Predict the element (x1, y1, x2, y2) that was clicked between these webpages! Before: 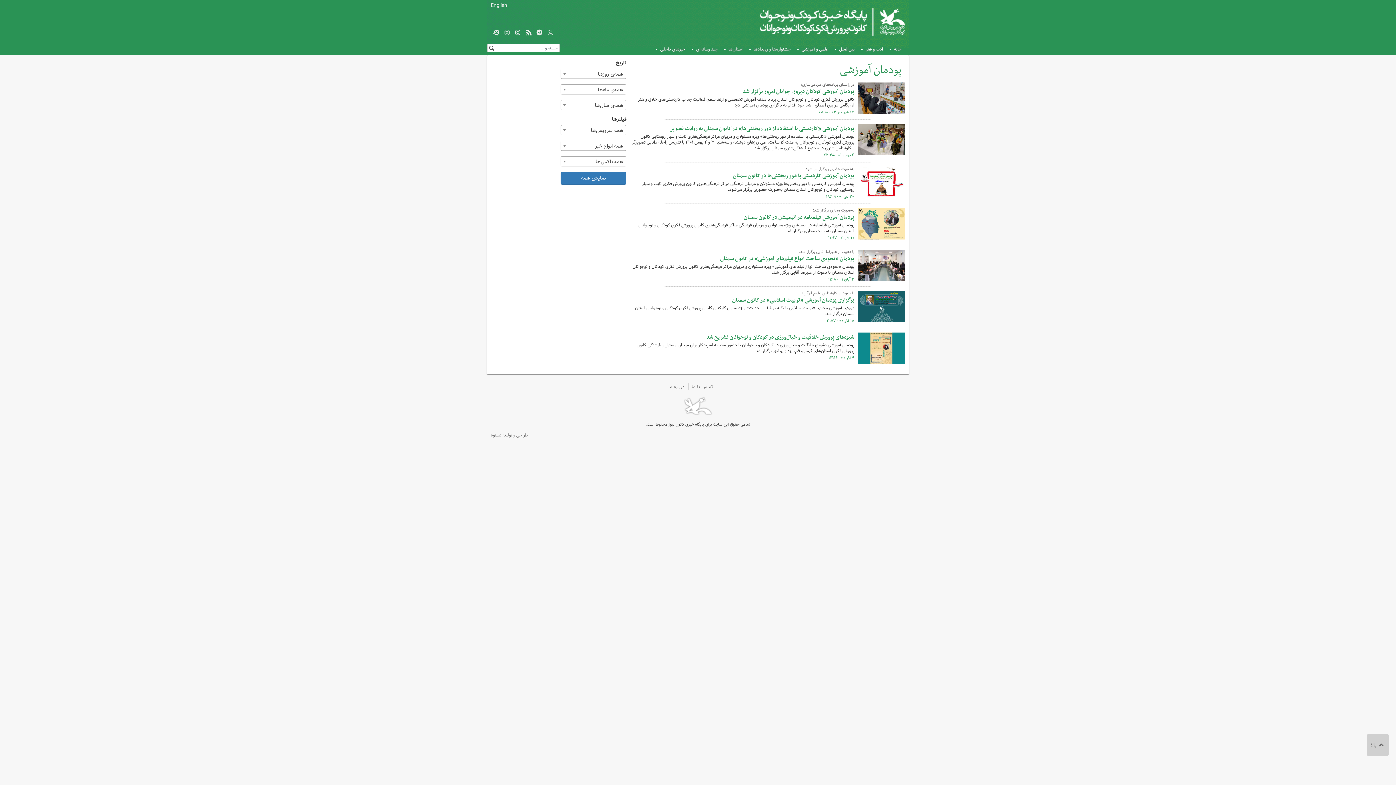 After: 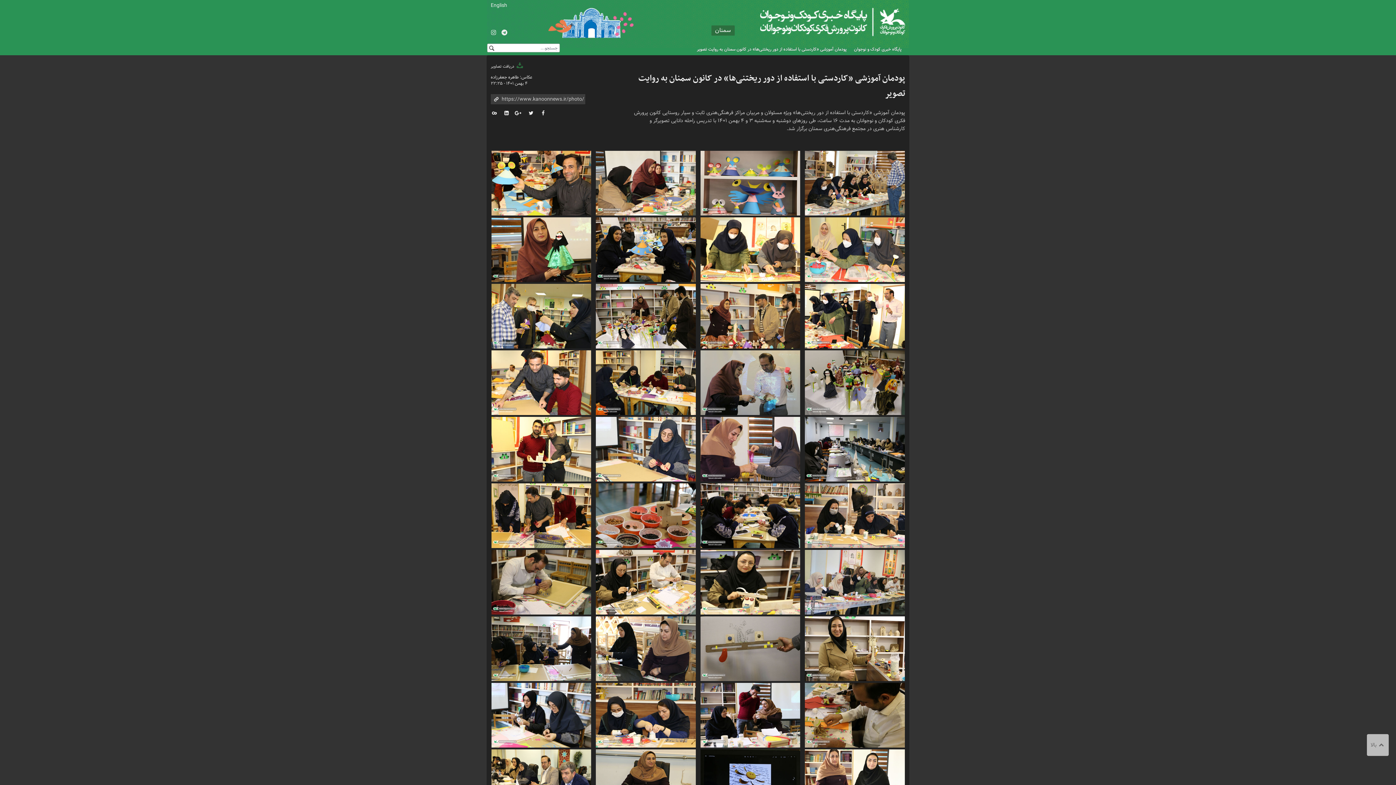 Action: bbox: (858, 124, 905, 155)